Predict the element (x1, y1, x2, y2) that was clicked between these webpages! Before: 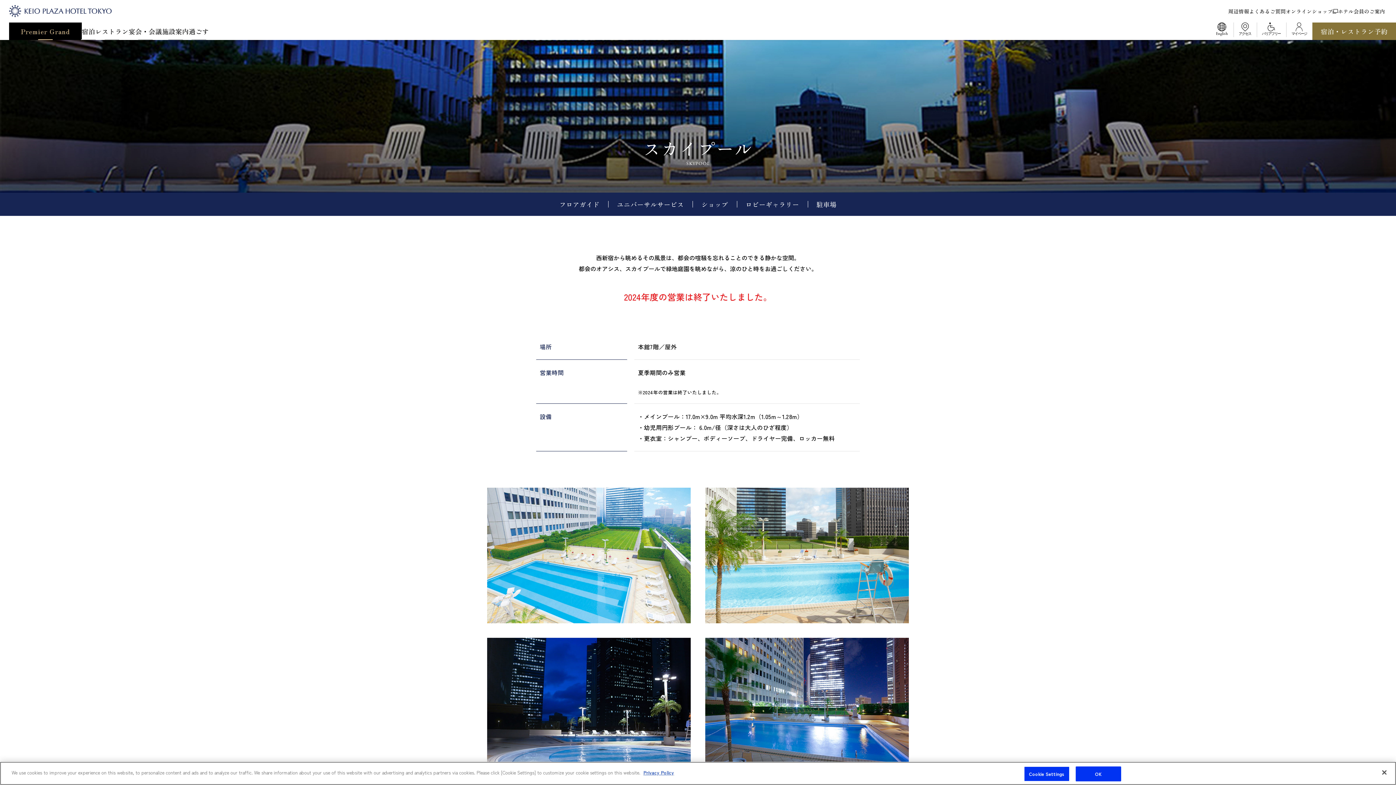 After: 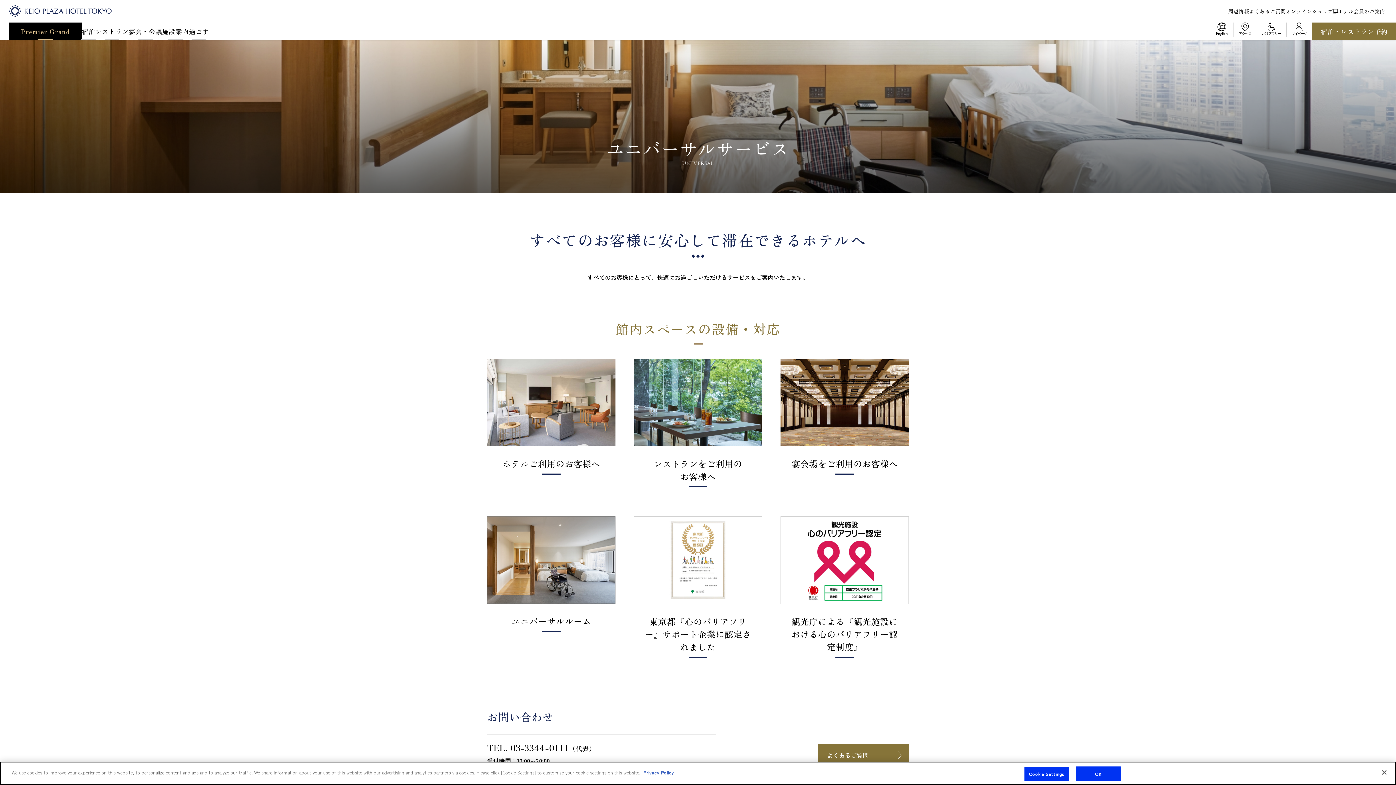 Action: label: バリアフリー bbox: (1256, 22, 1286, 40)